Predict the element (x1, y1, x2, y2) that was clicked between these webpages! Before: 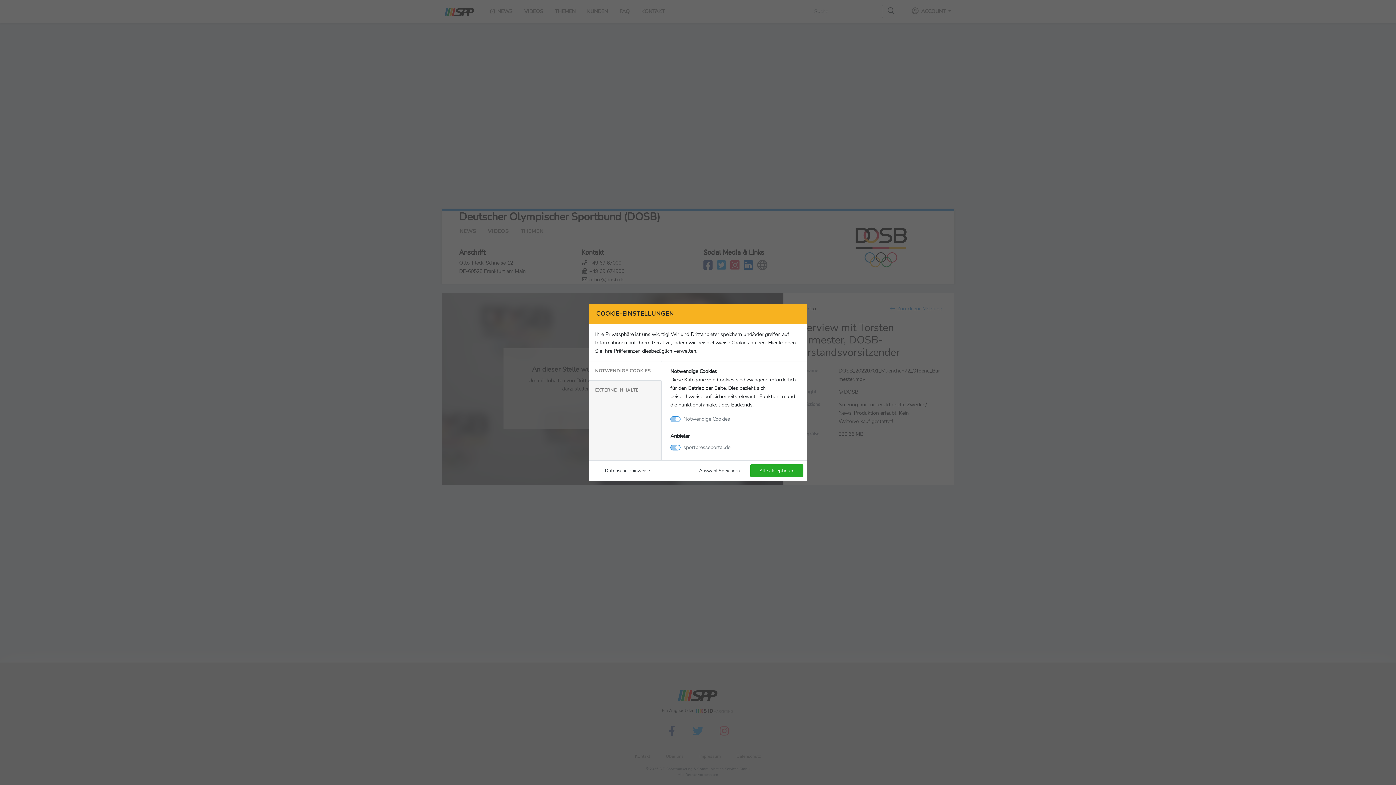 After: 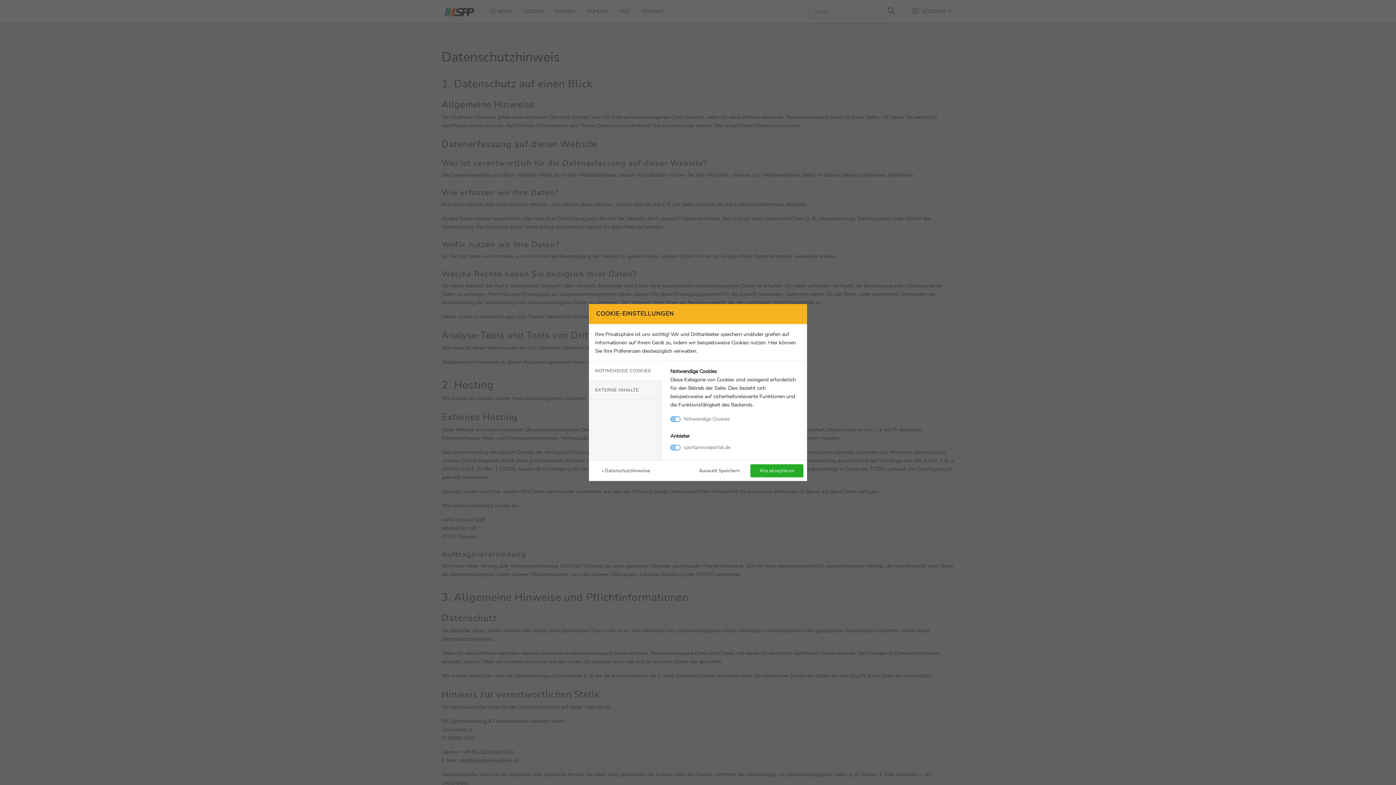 Action: label: » Datenschutzhinweise bbox: (592, 464, 659, 477)